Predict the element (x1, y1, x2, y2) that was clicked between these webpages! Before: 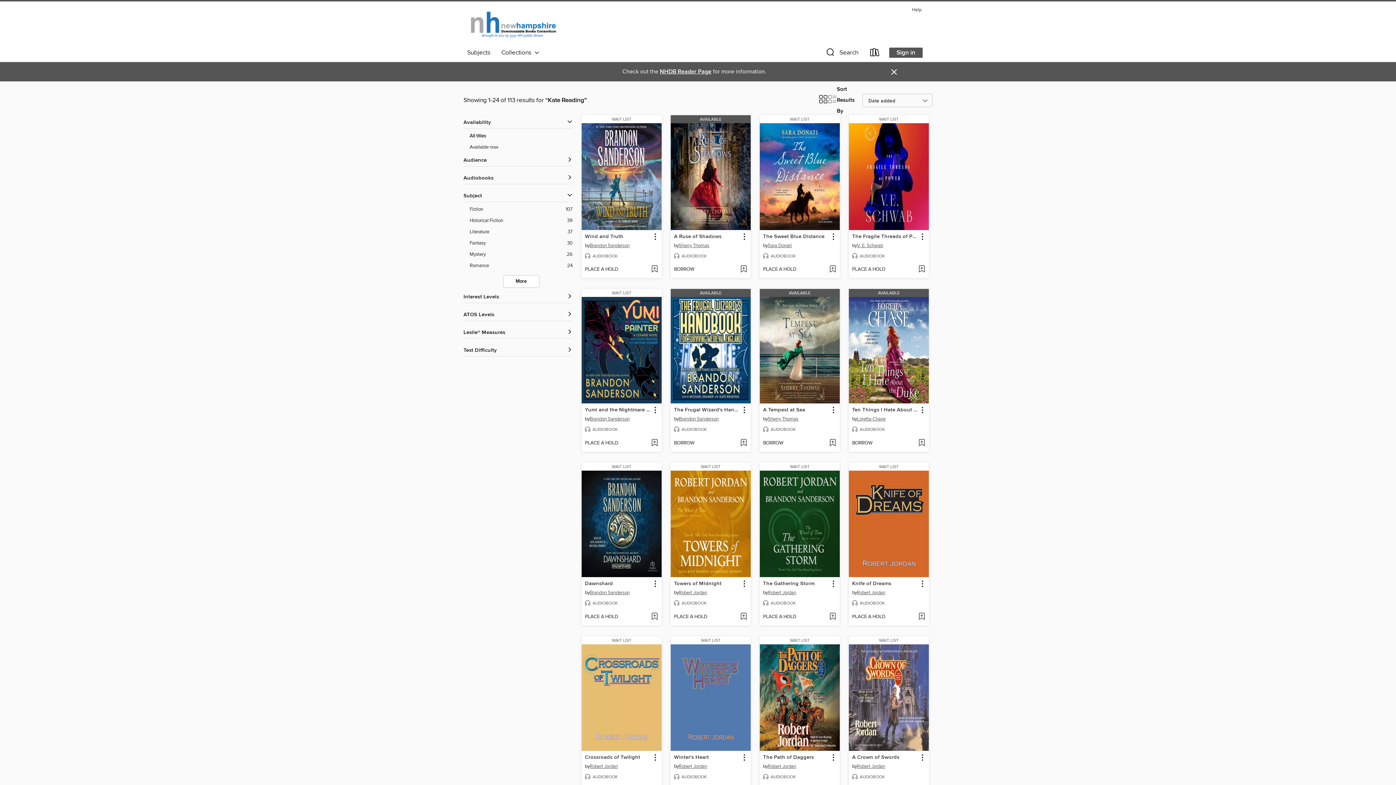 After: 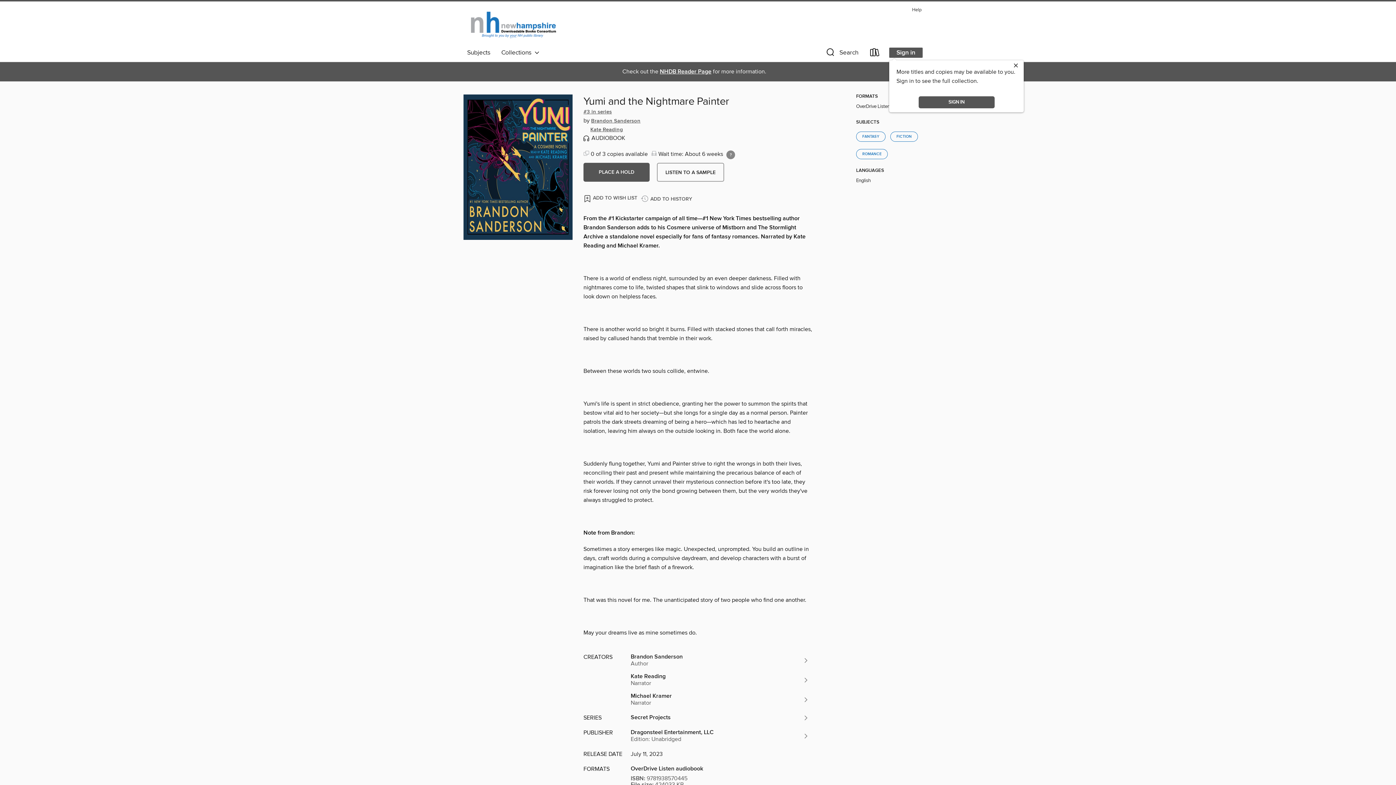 Action: label: WAIT LIST bbox: (581, 289, 661, 297)